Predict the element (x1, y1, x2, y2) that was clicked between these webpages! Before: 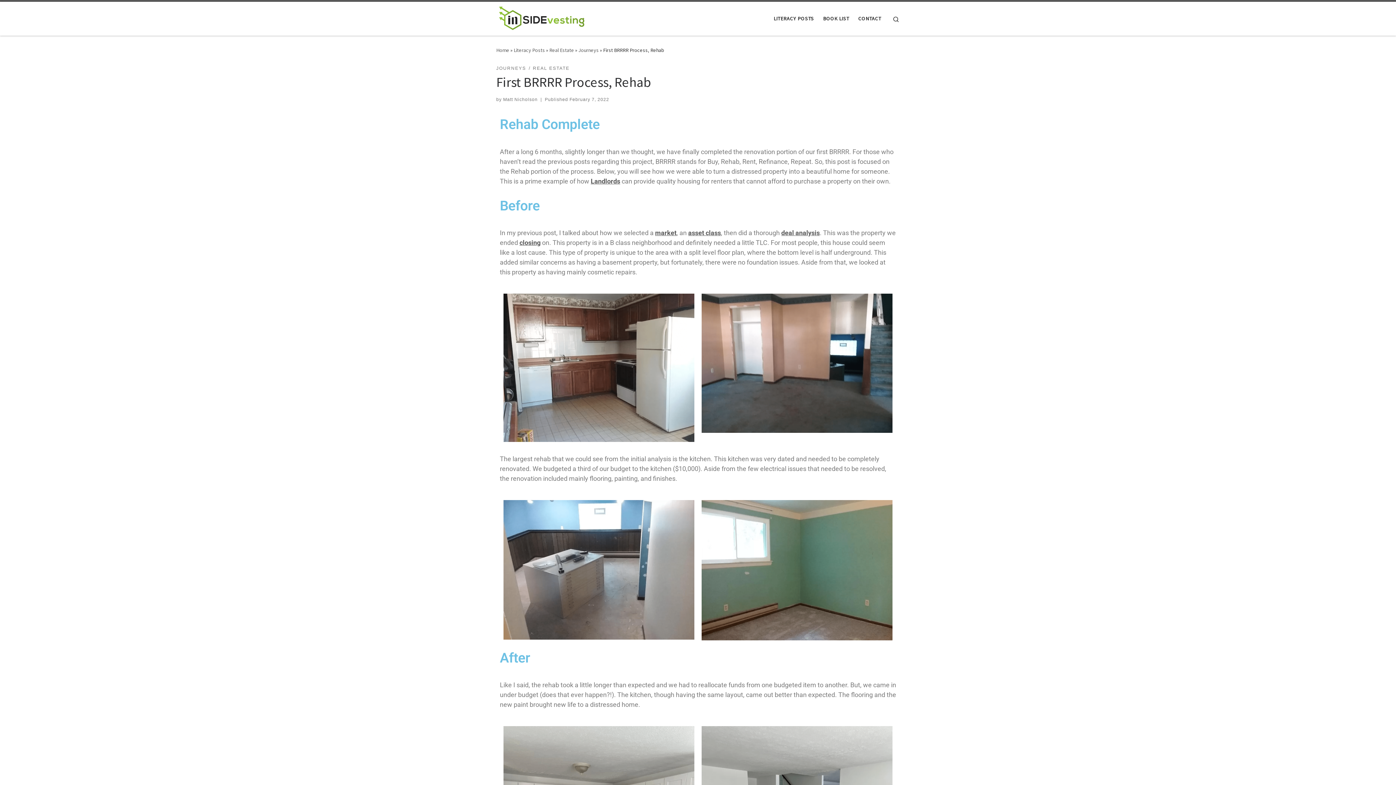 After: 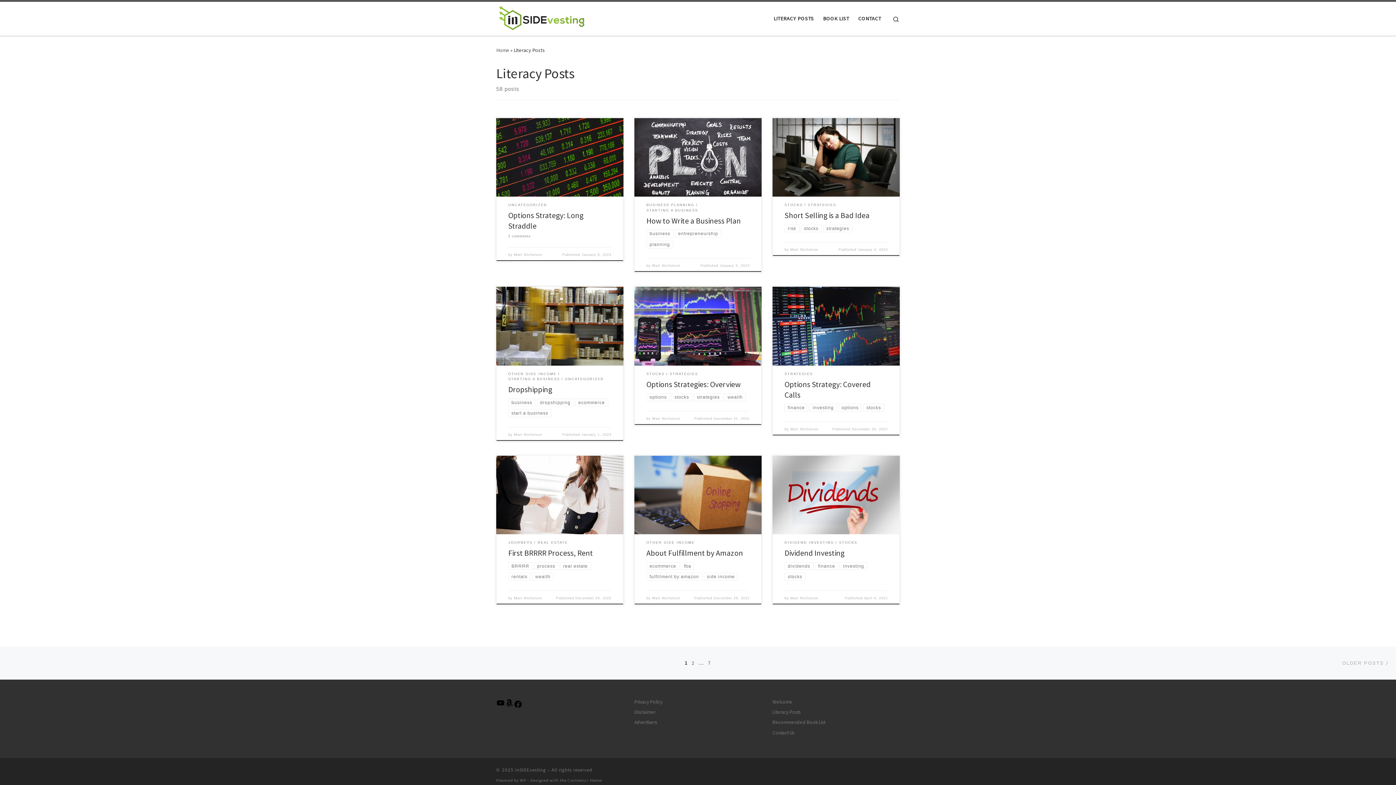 Action: label: LITERACY POSTS bbox: (771, 11, 816, 26)